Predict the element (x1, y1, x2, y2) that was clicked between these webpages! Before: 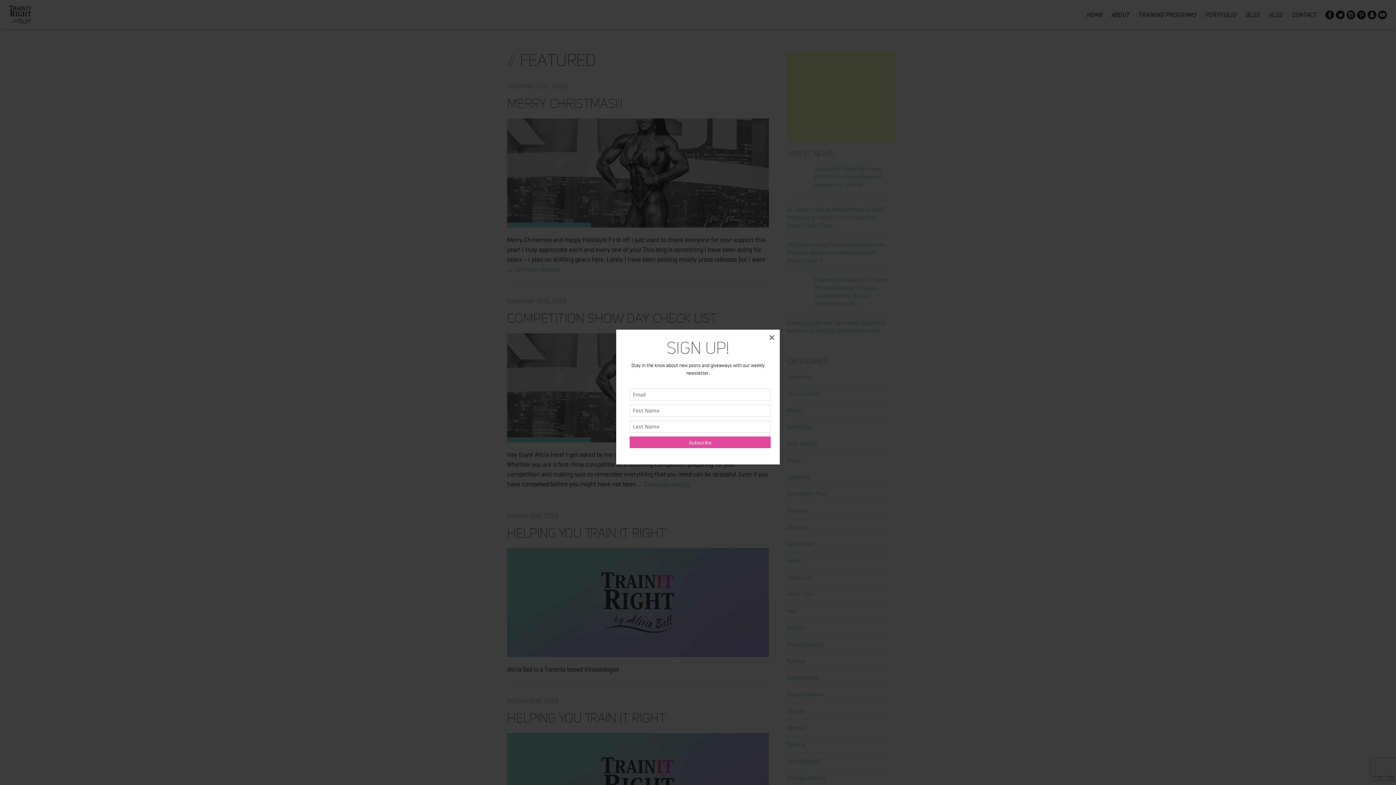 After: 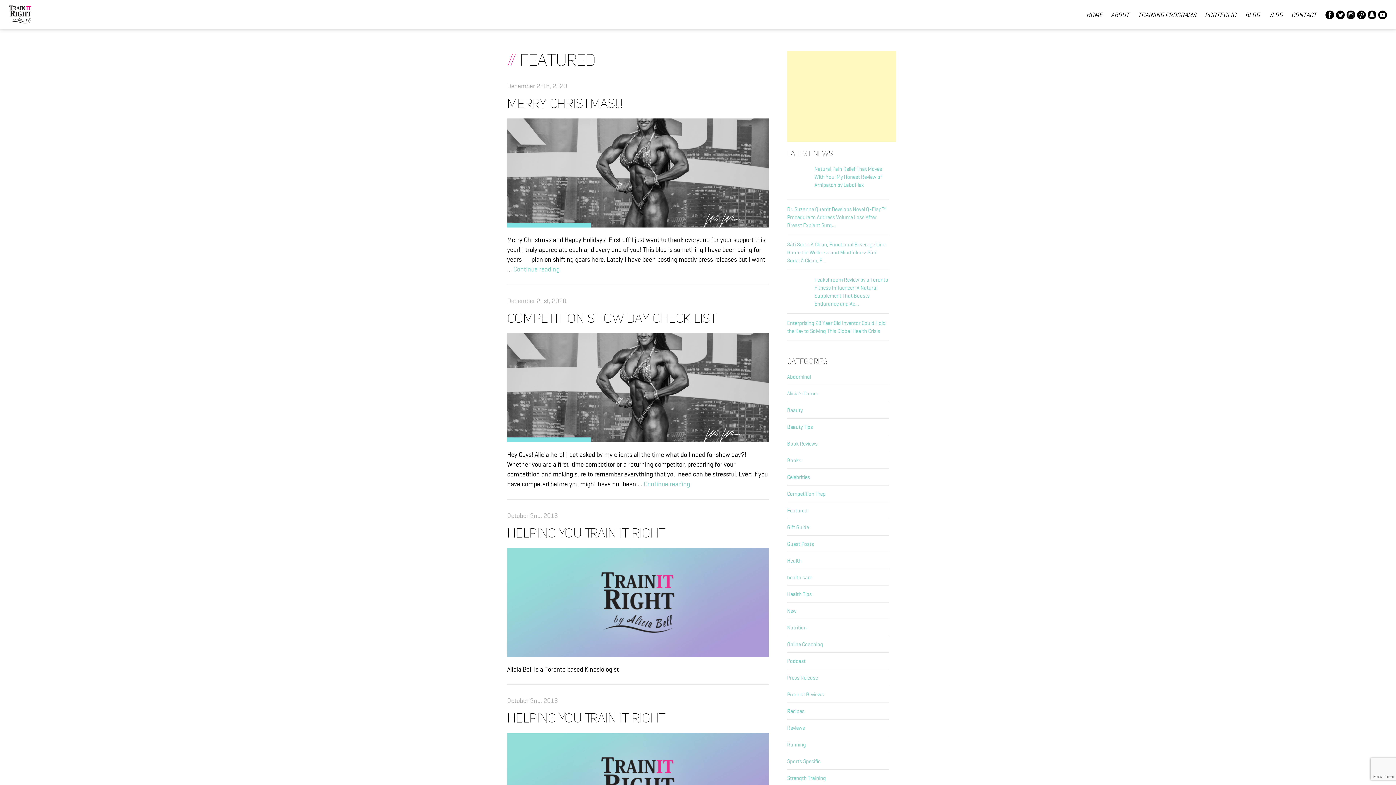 Action: label: × bbox: (764, 329, 780, 345)